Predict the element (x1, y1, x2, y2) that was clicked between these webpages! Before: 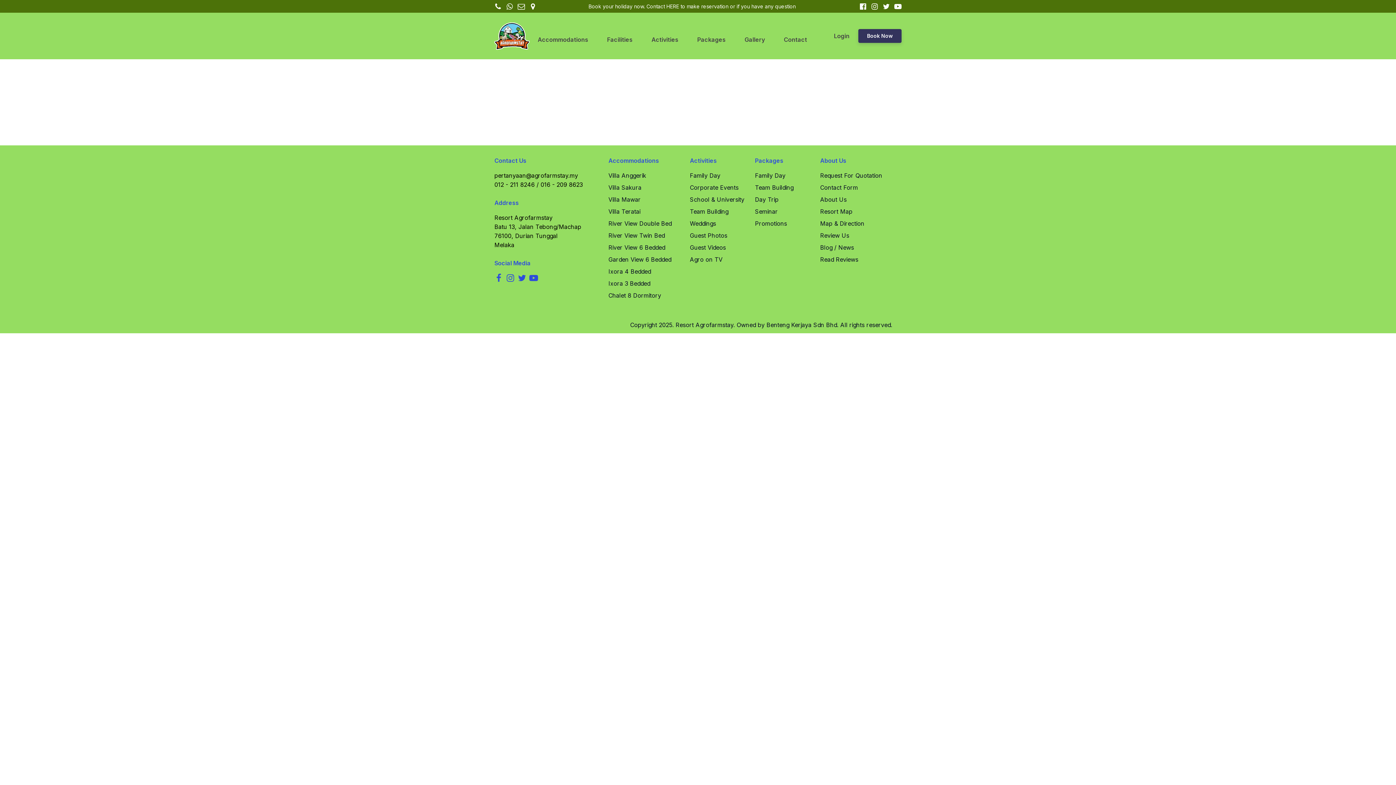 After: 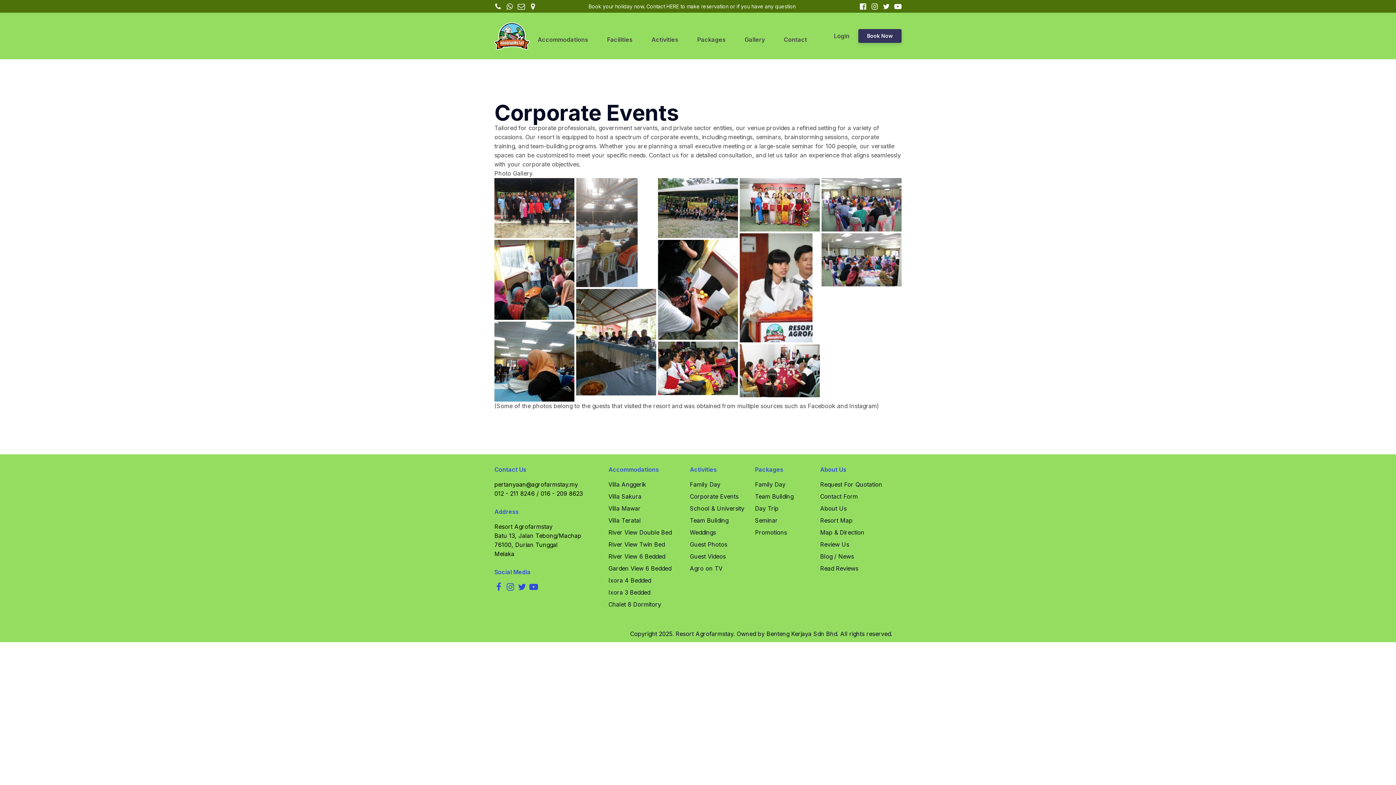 Action: label: Corporate Events bbox: (690, 183, 738, 192)